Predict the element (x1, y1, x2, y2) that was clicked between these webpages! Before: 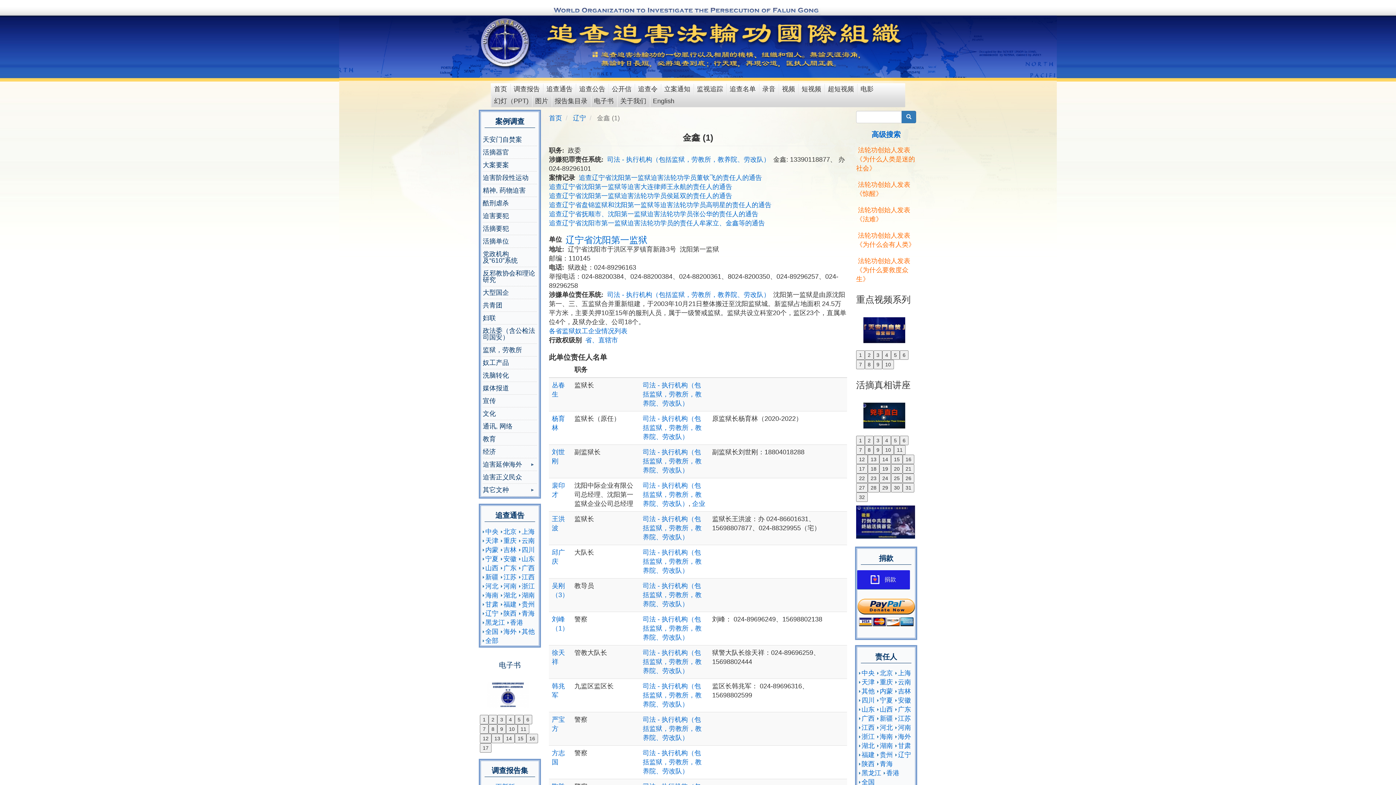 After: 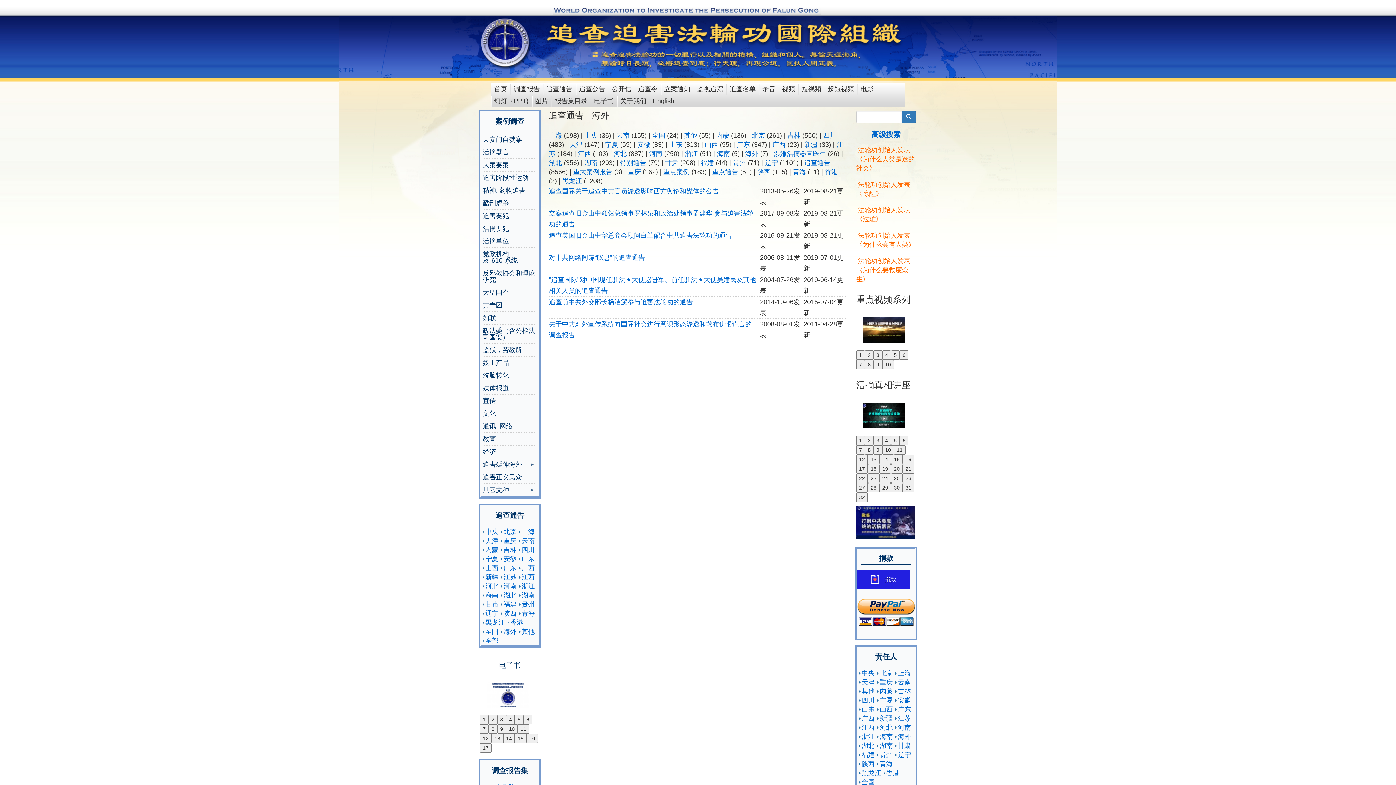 Action: bbox: (503, 628, 516, 635) label: 海外